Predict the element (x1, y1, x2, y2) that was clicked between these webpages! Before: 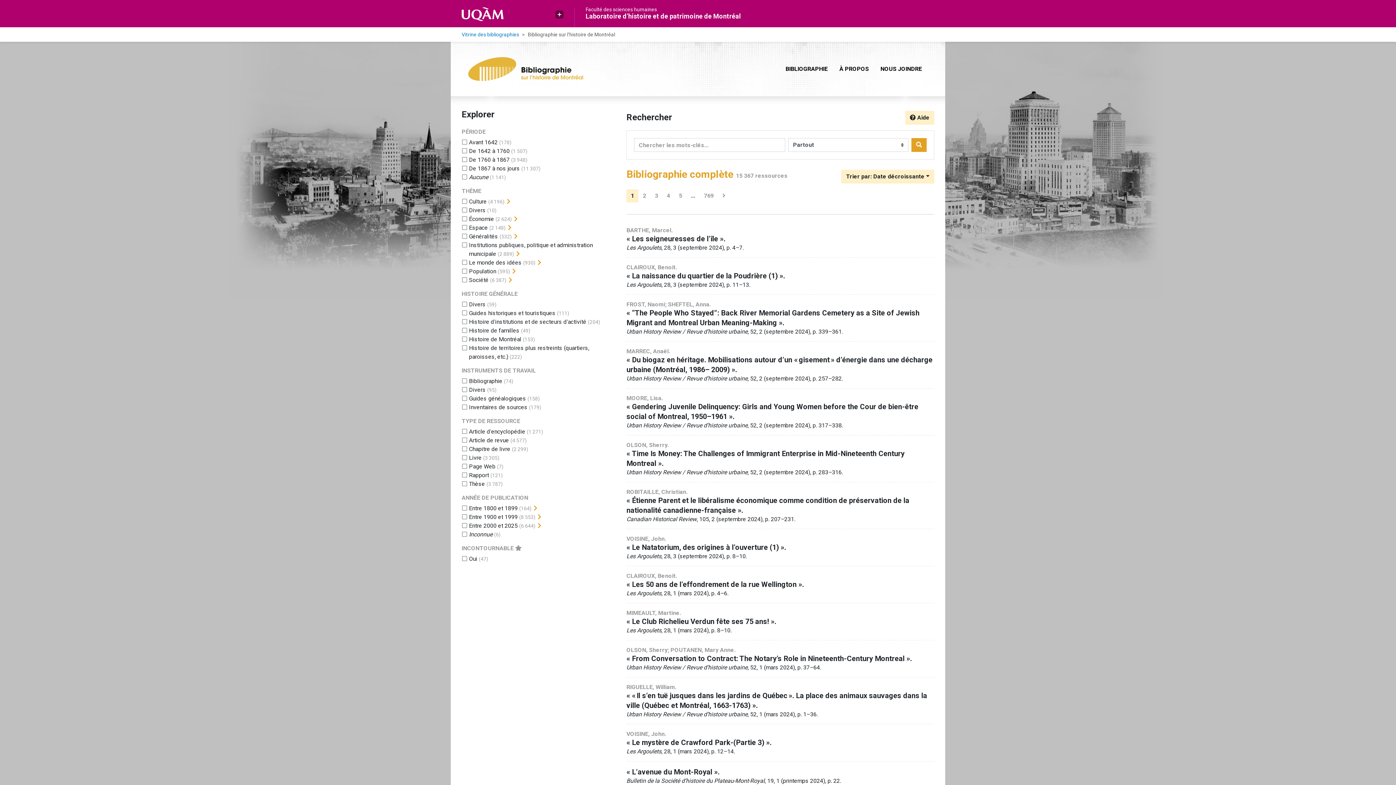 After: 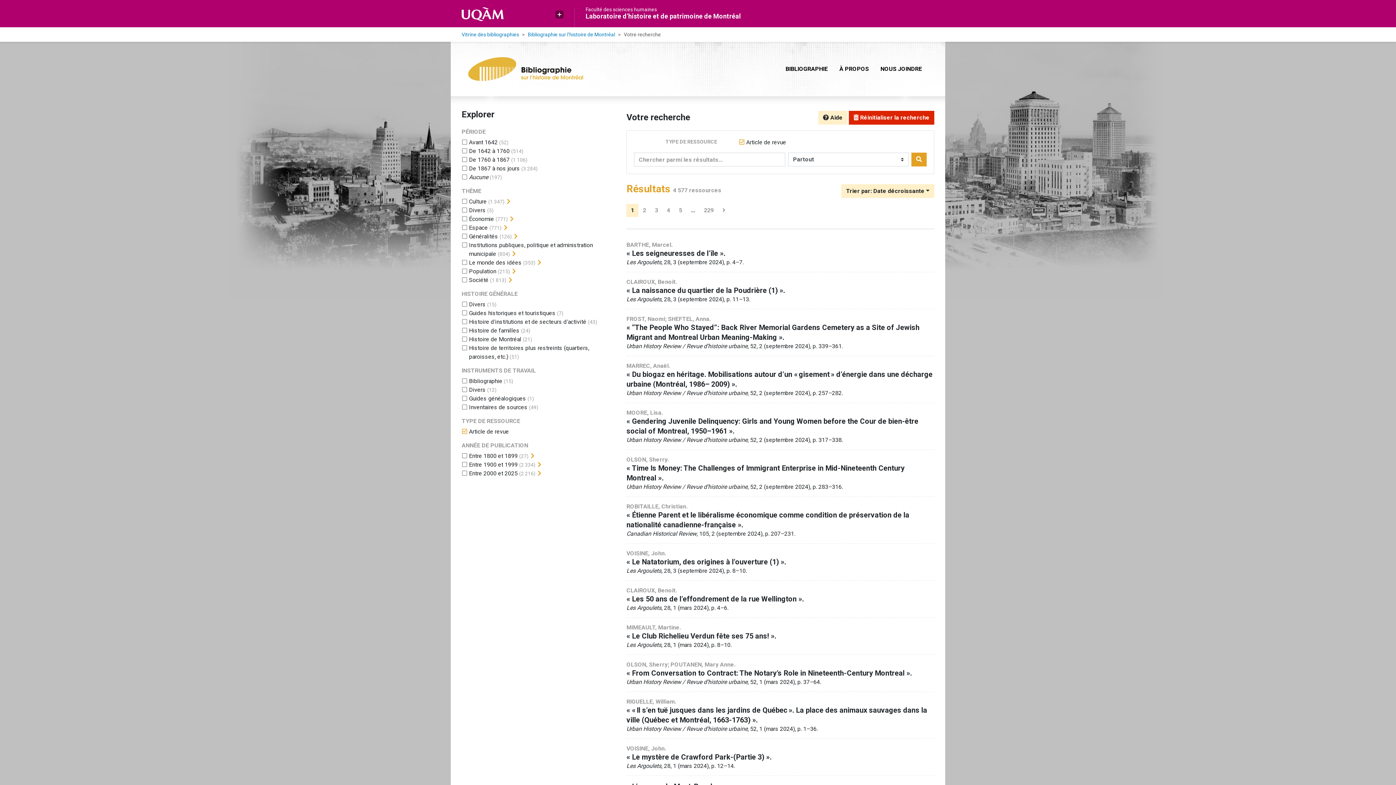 Action: label: Ajouter le filtre 'Article de revue' bbox: (469, 437, 509, 444)